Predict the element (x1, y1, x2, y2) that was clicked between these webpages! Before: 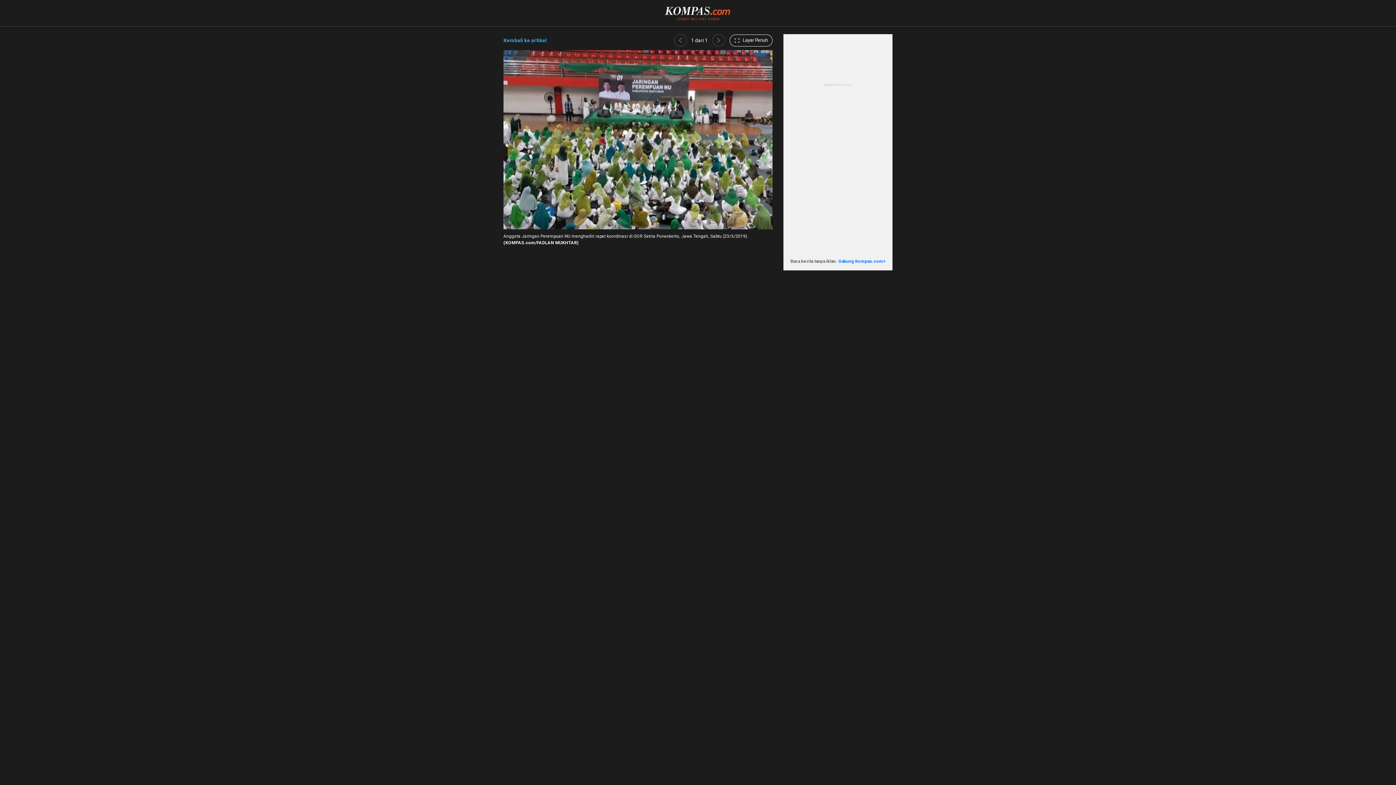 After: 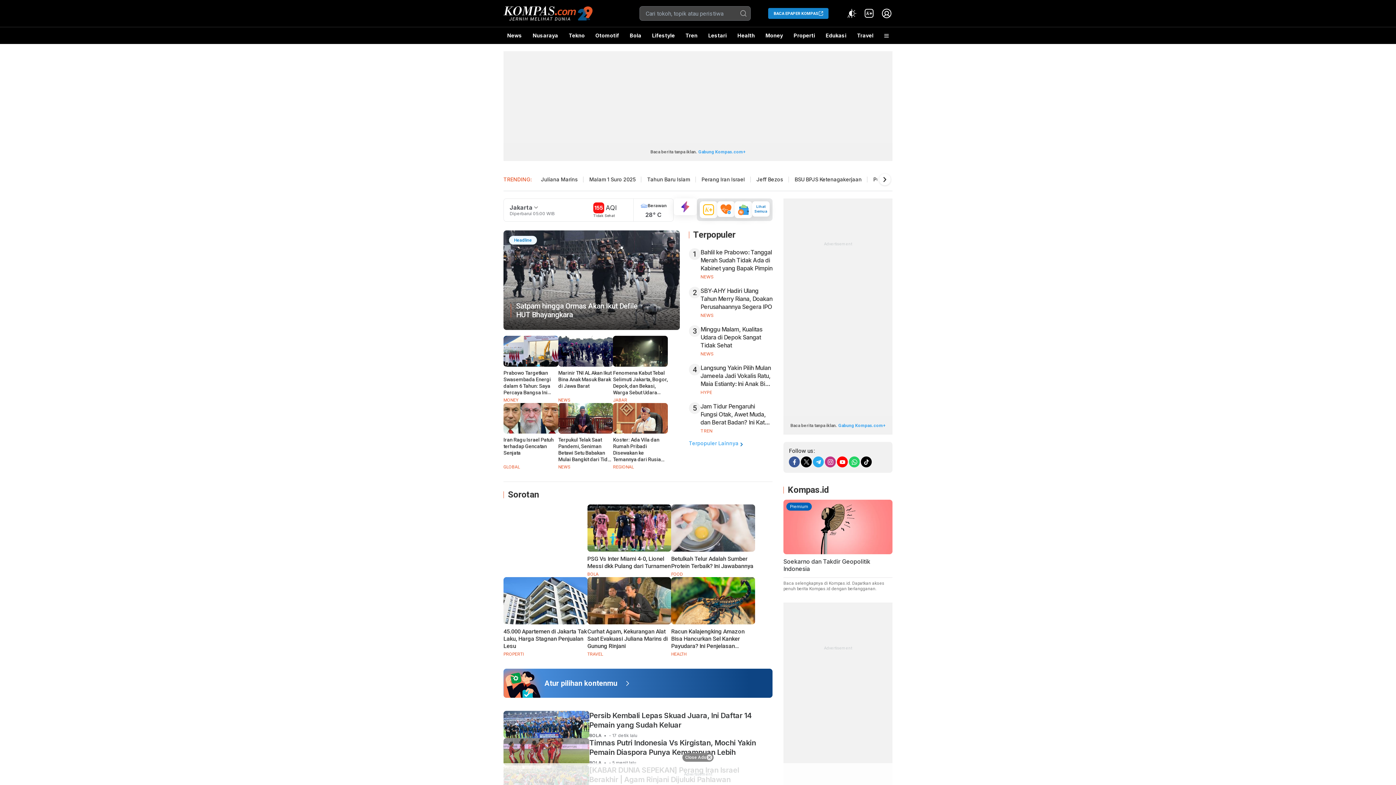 Action: bbox: (665, 5, 731, 11)